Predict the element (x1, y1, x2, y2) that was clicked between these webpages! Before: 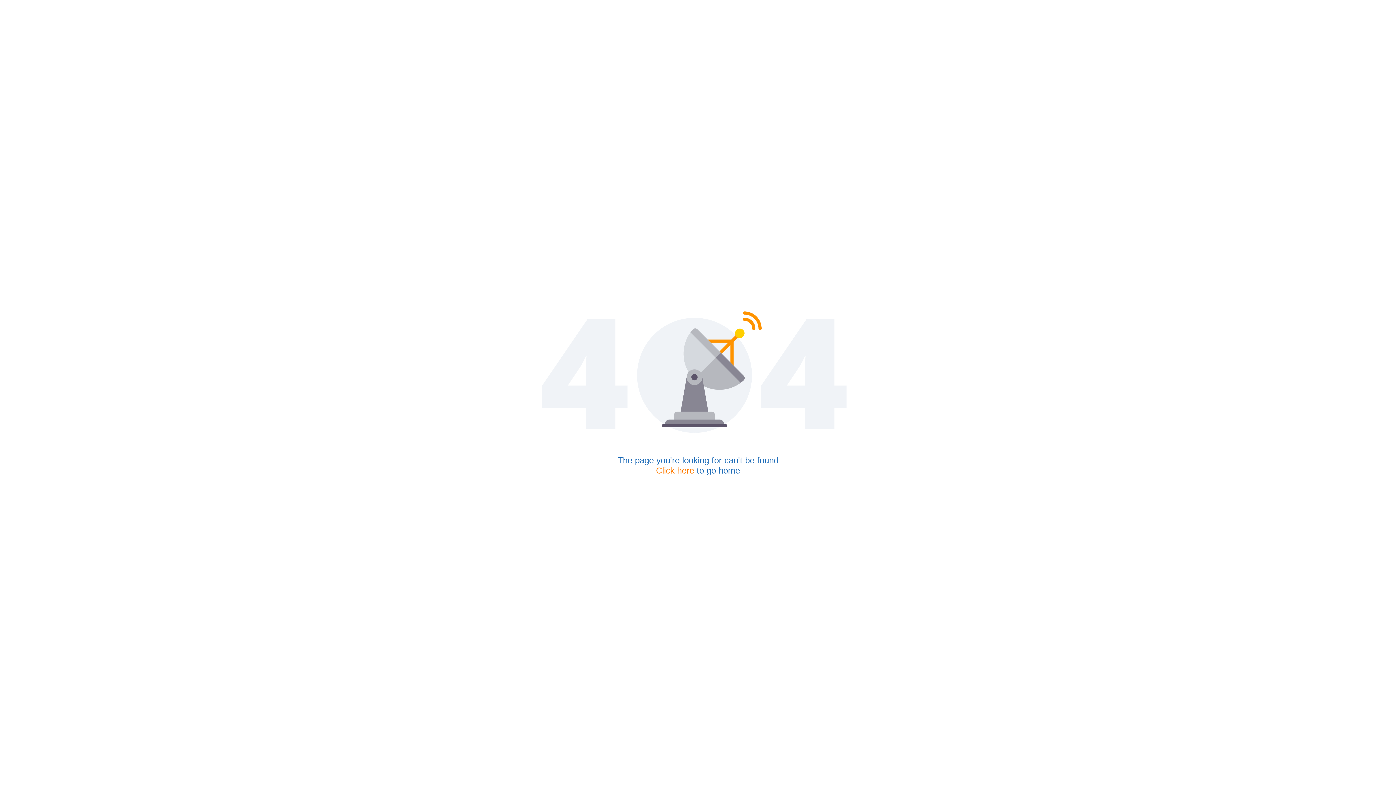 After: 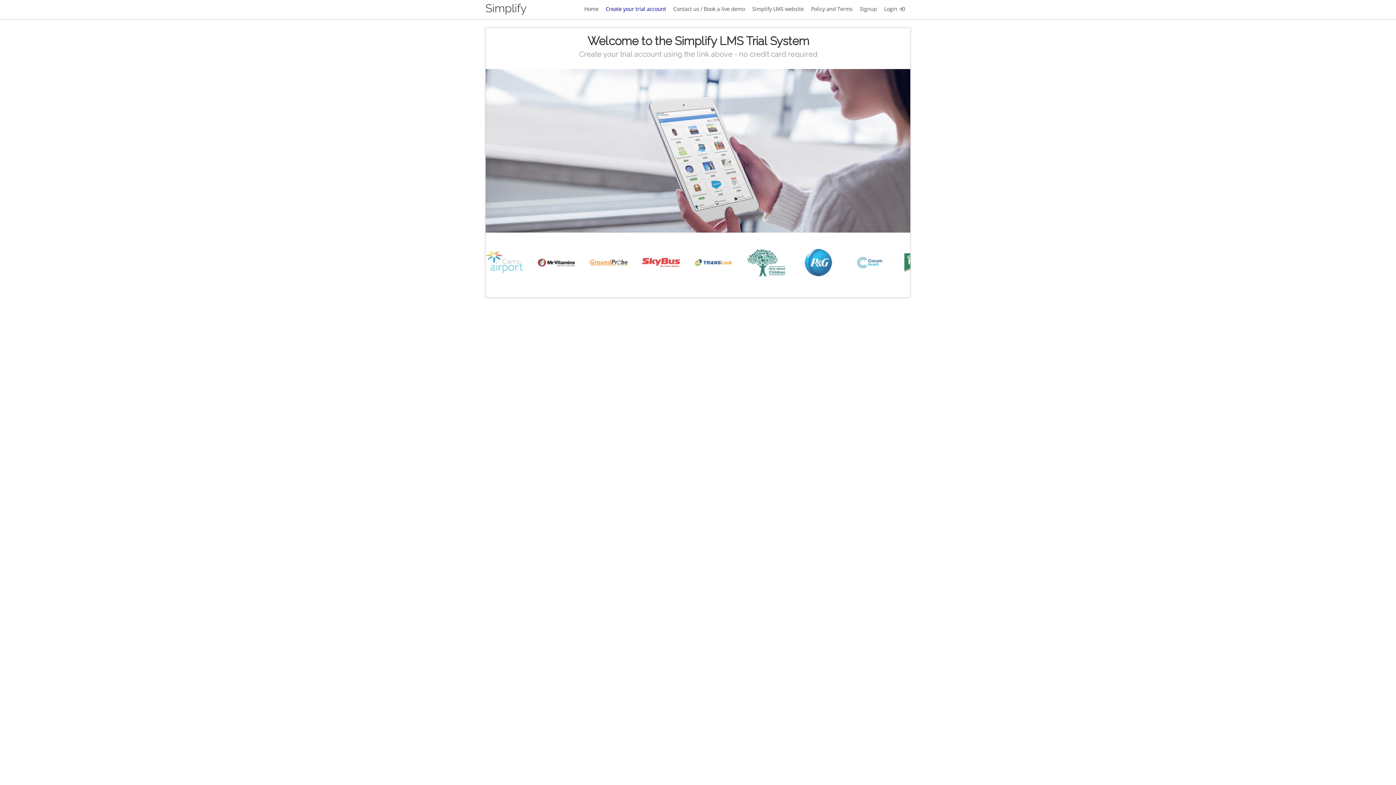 Action: bbox: (656, 465, 694, 475) label: Click here